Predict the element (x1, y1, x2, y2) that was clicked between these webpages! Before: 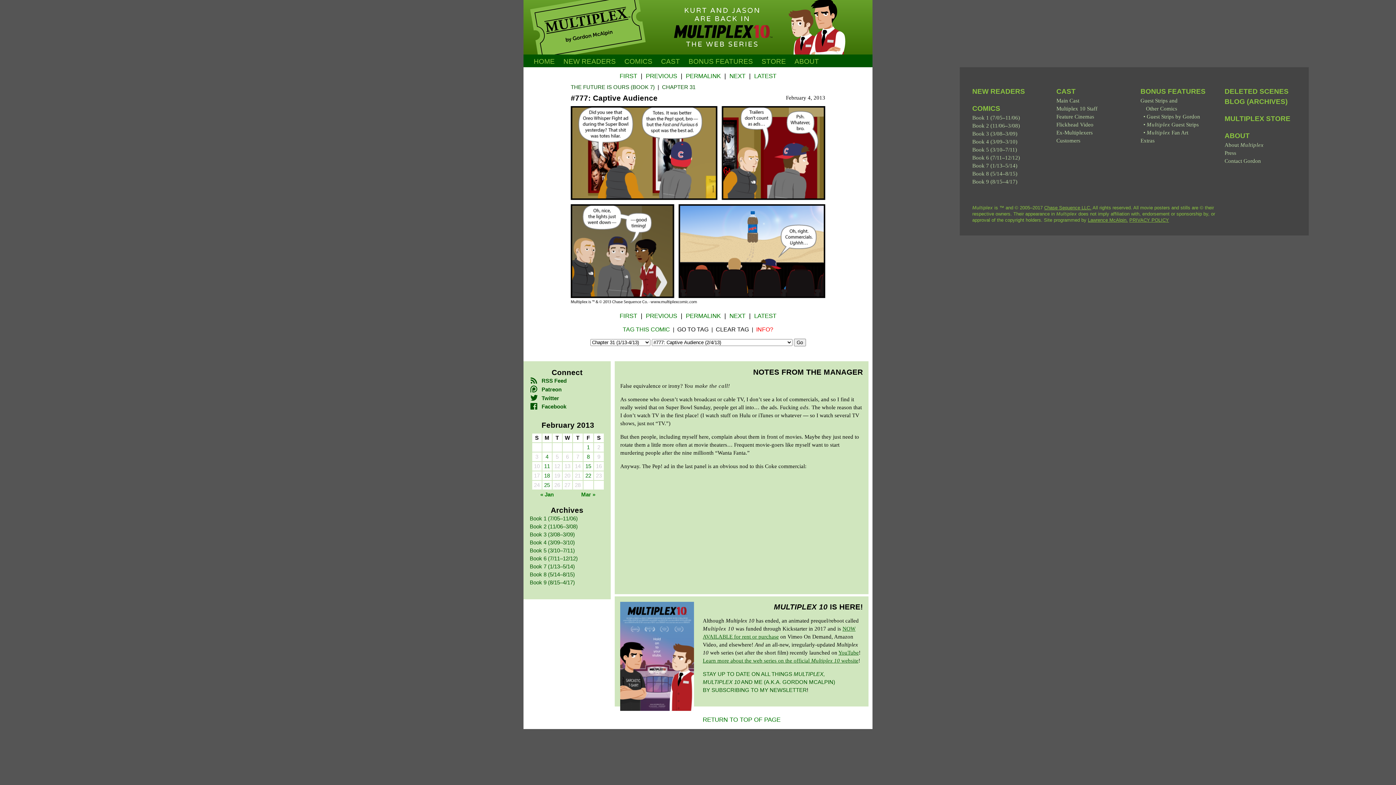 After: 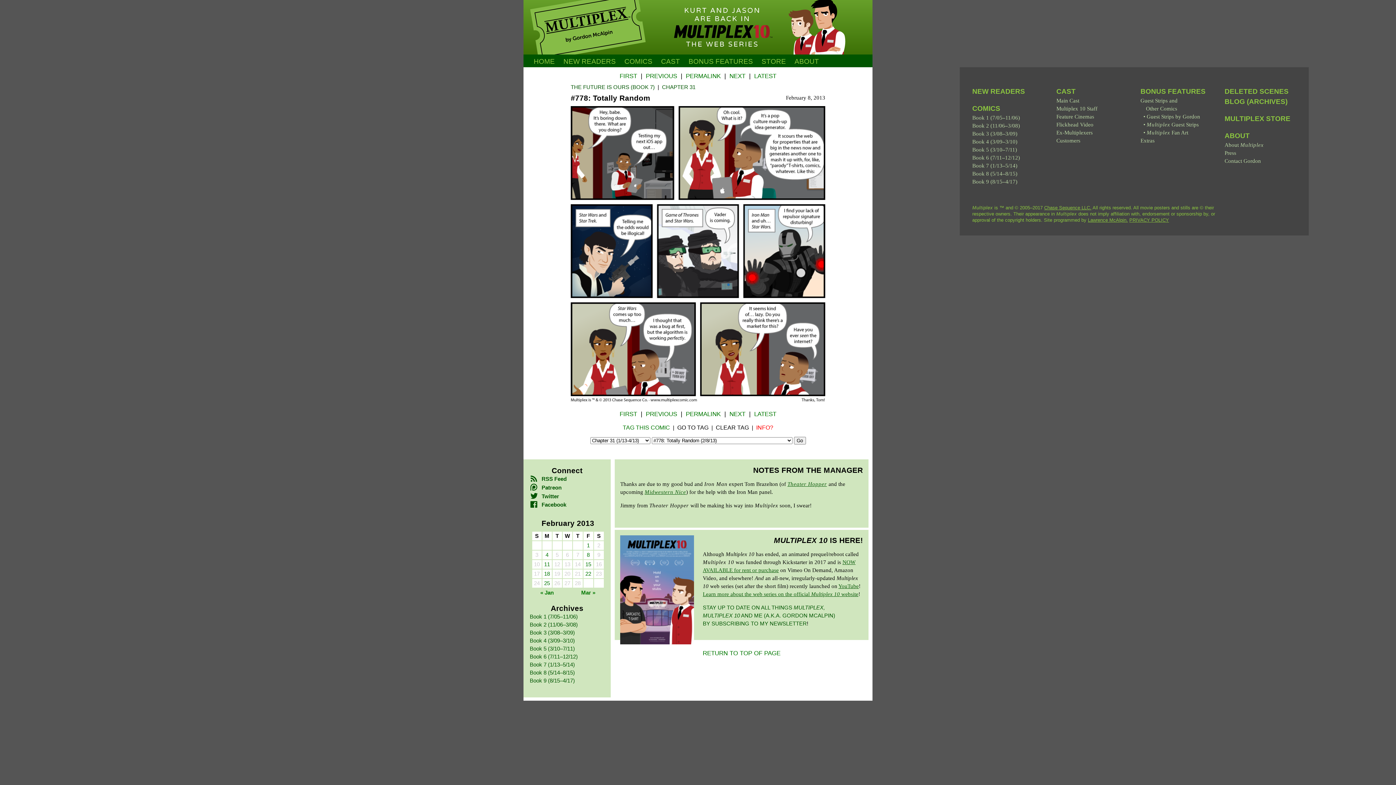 Action: bbox: (729, 72, 745, 79) label: NEXT